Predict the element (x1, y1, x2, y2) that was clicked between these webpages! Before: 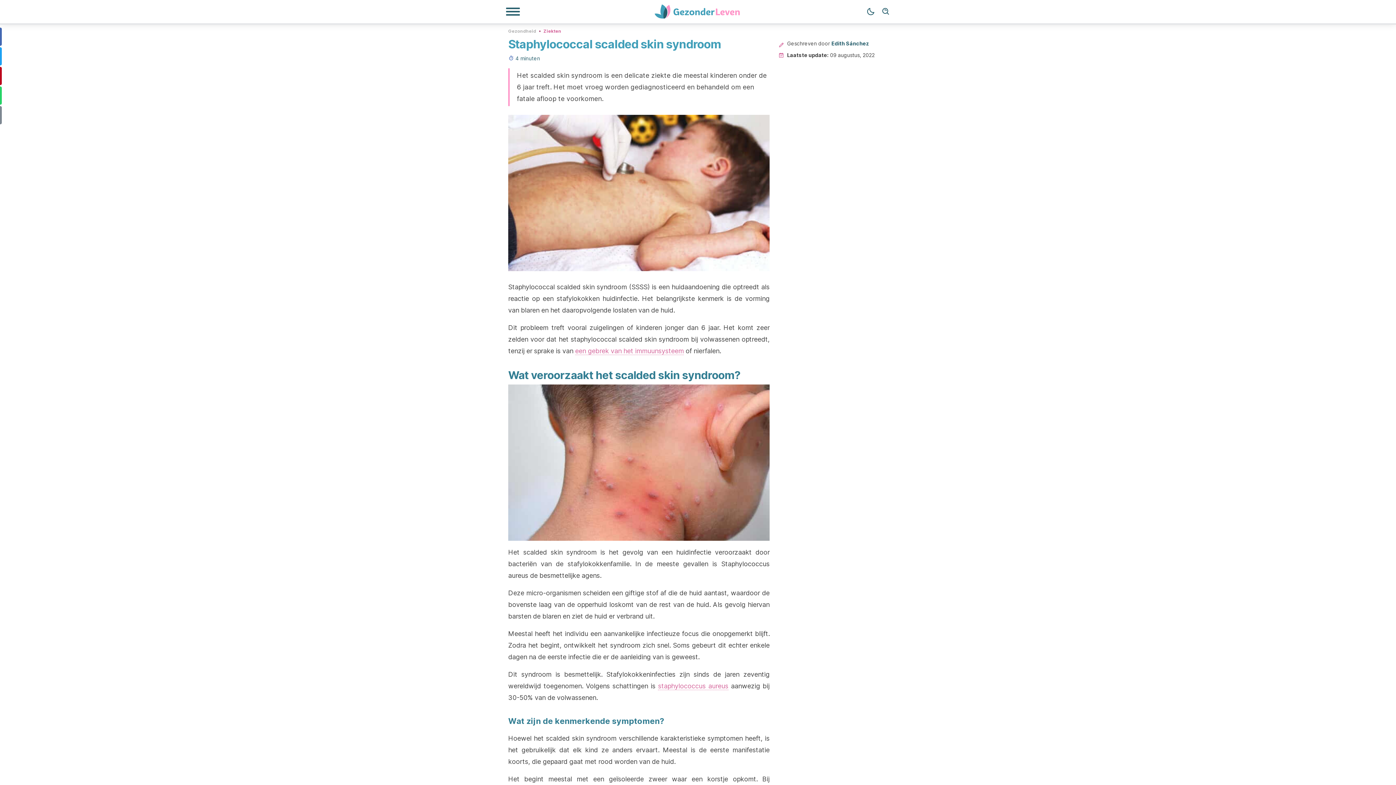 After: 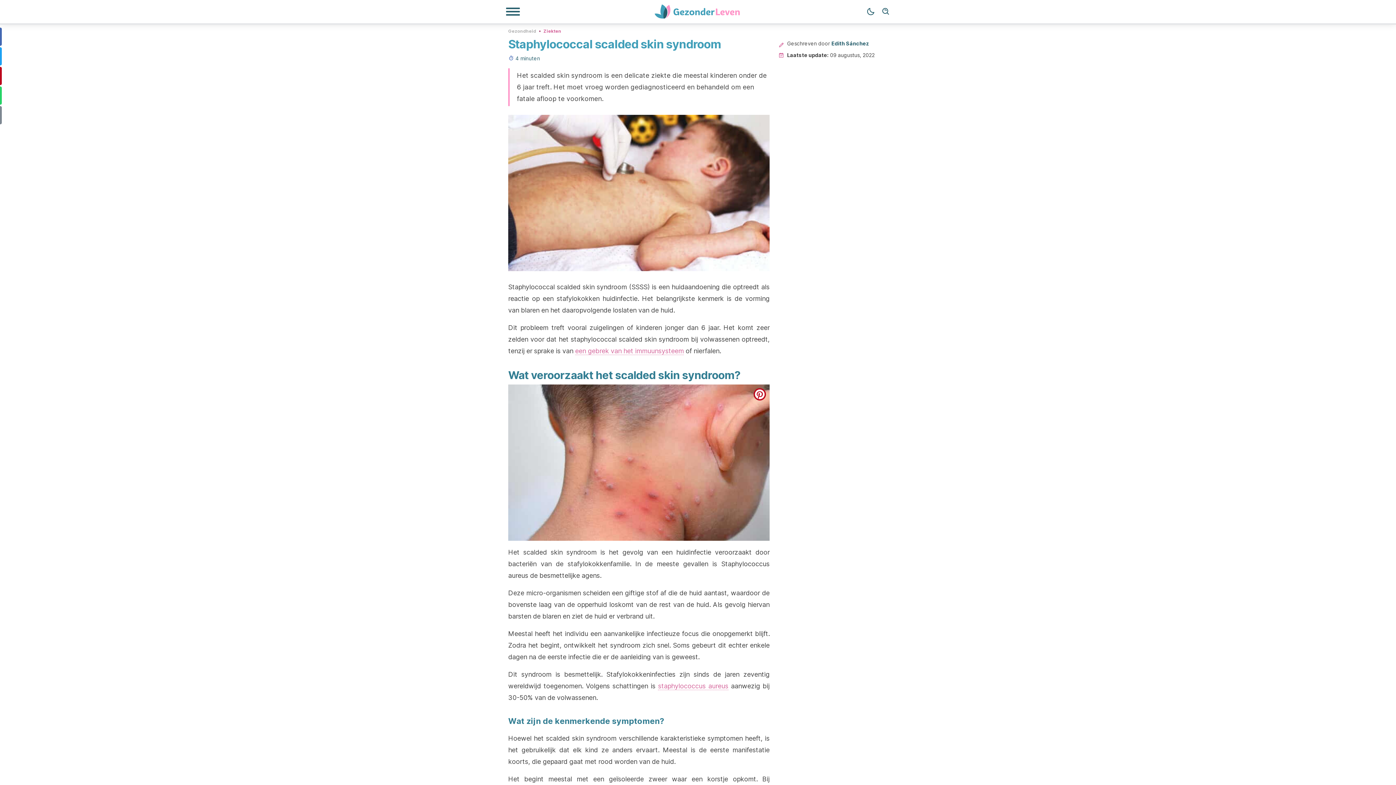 Action: bbox: (753, 388, 766, 400) label: pinterest